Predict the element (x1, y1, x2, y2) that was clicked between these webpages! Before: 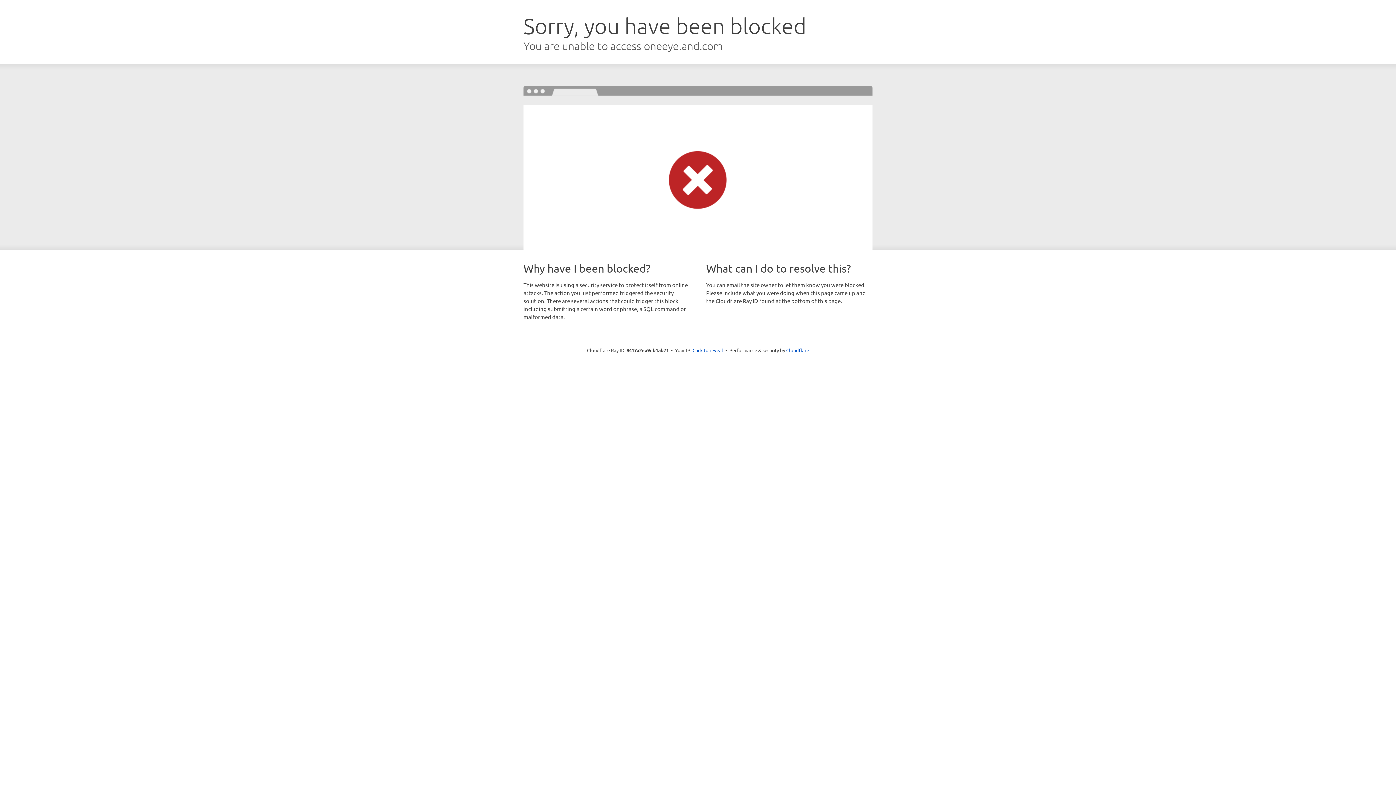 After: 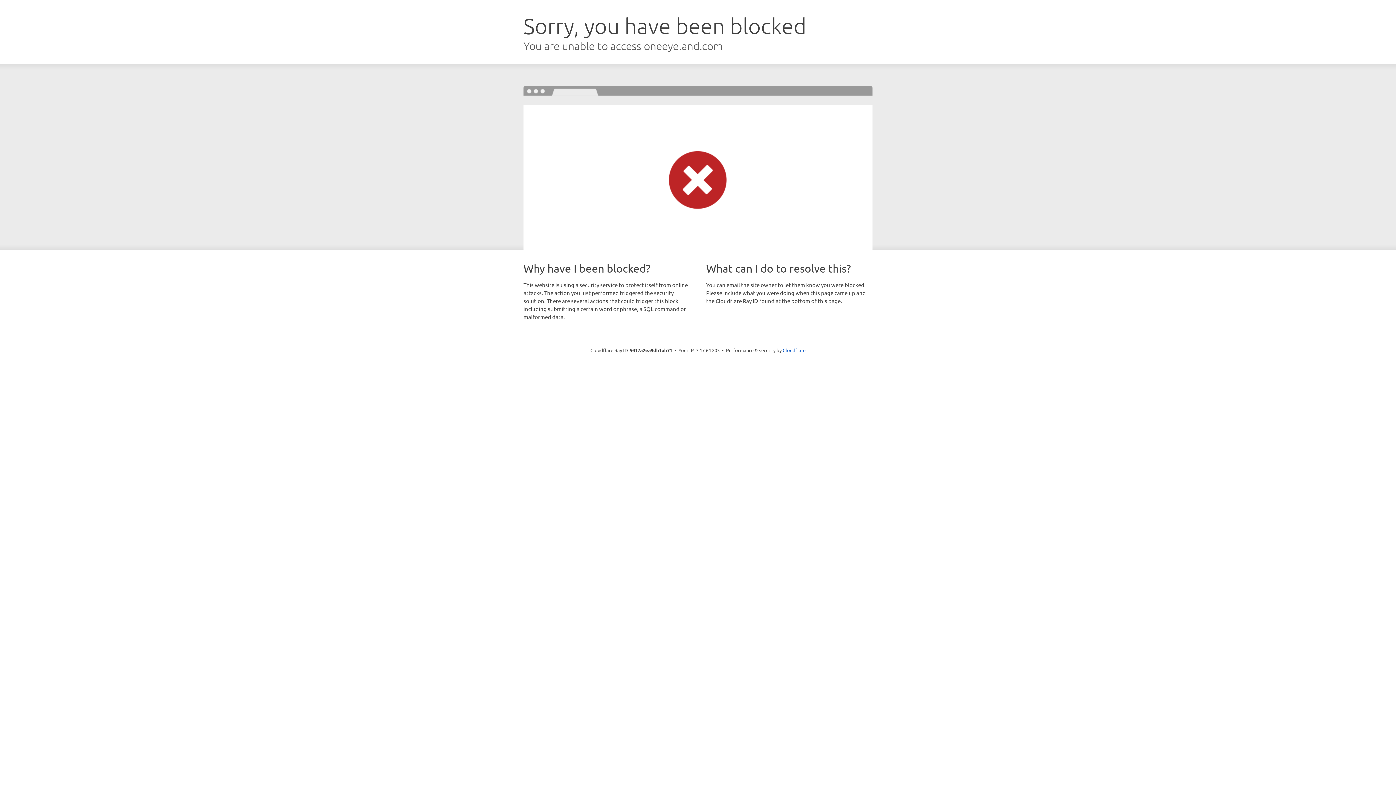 Action: bbox: (692, 346, 723, 353) label: Click to reveal